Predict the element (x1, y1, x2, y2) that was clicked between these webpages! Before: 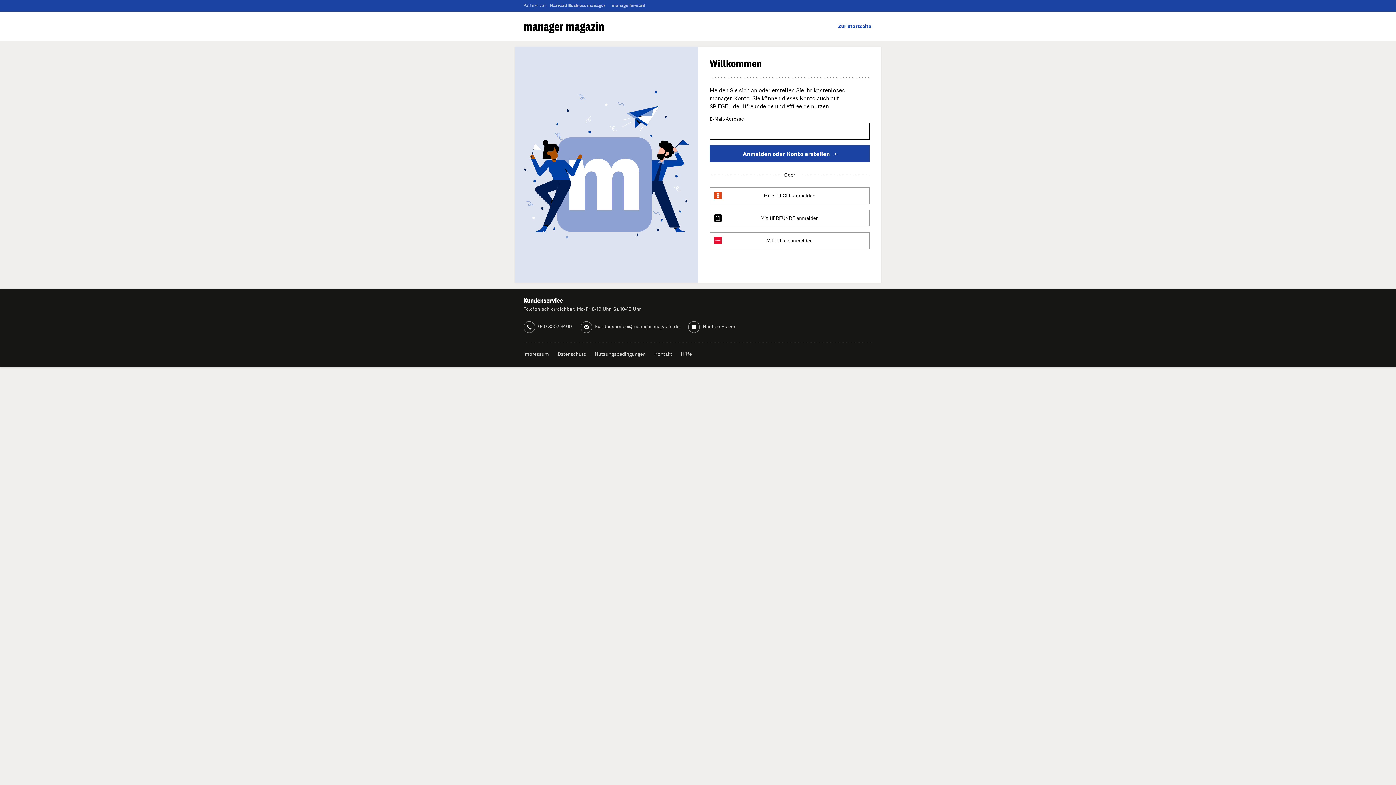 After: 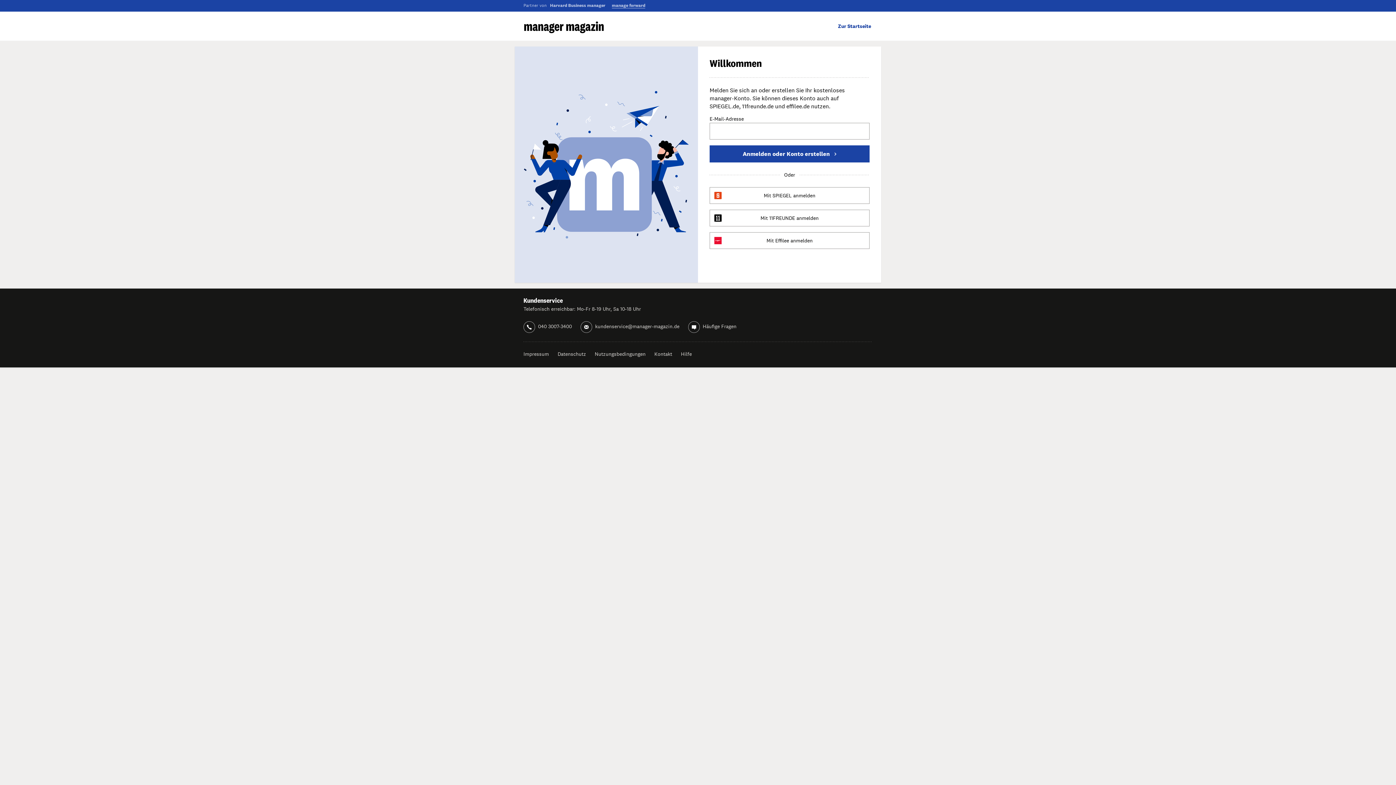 Action: bbox: (612, 2, 645, 8) label: manage forward